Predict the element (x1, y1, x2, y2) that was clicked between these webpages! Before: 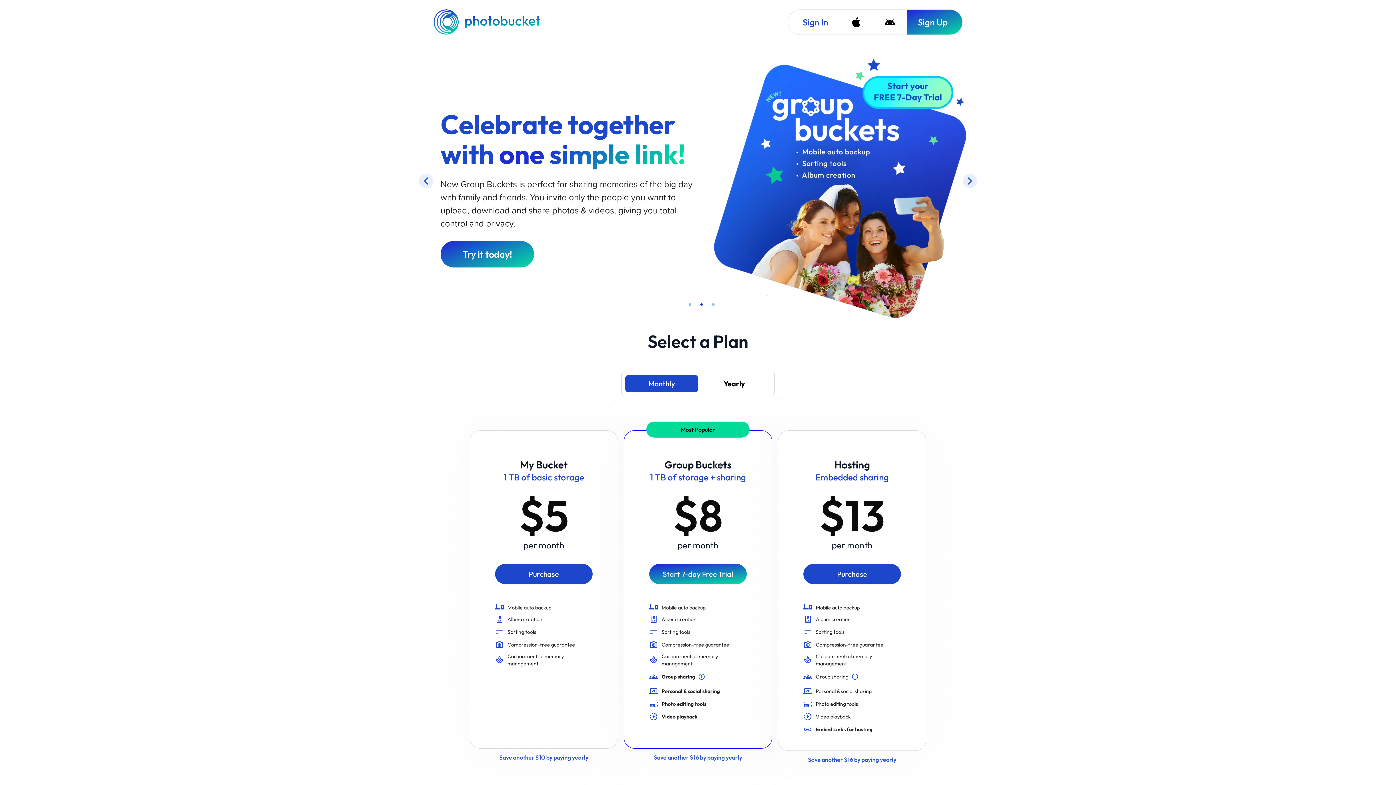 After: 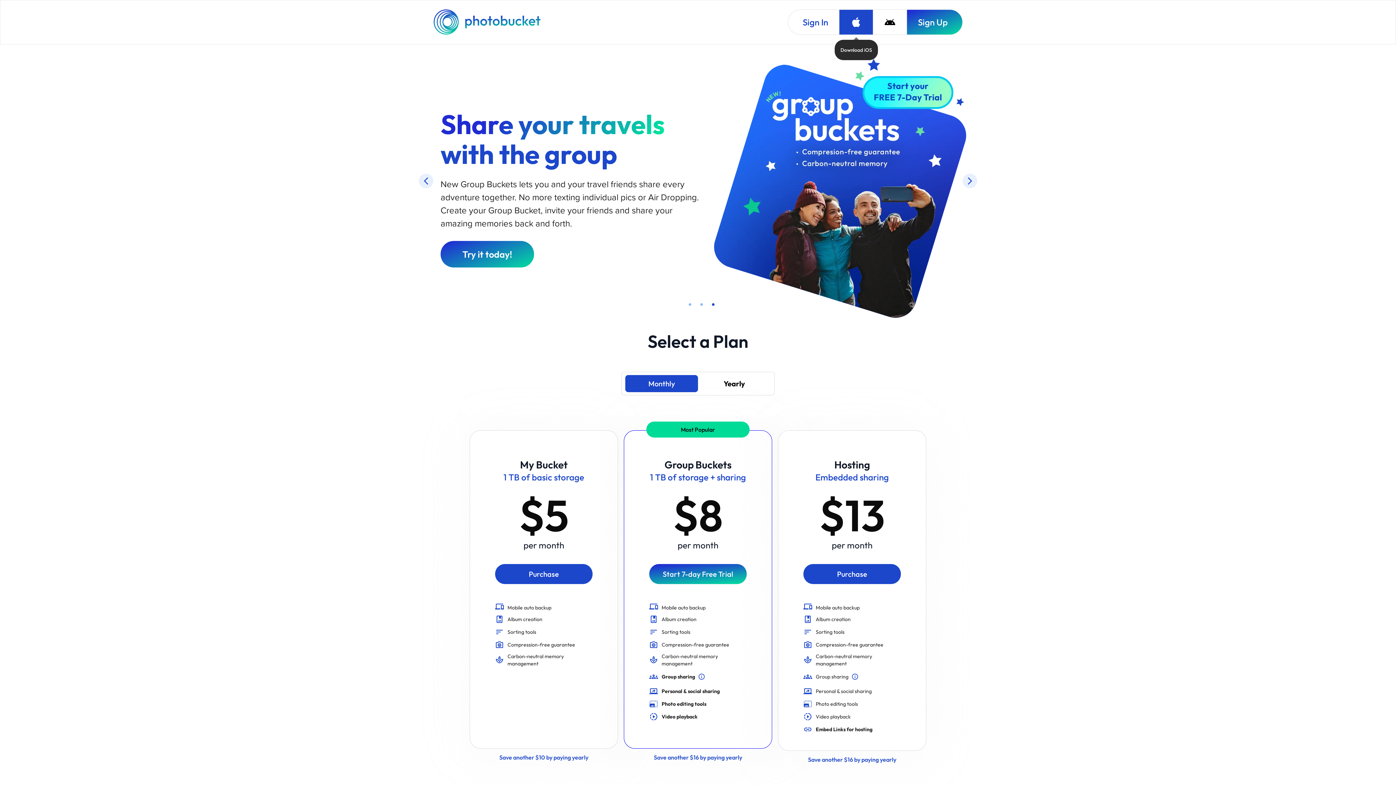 Action: bbox: (839, 9, 873, 34) label: Download iOS